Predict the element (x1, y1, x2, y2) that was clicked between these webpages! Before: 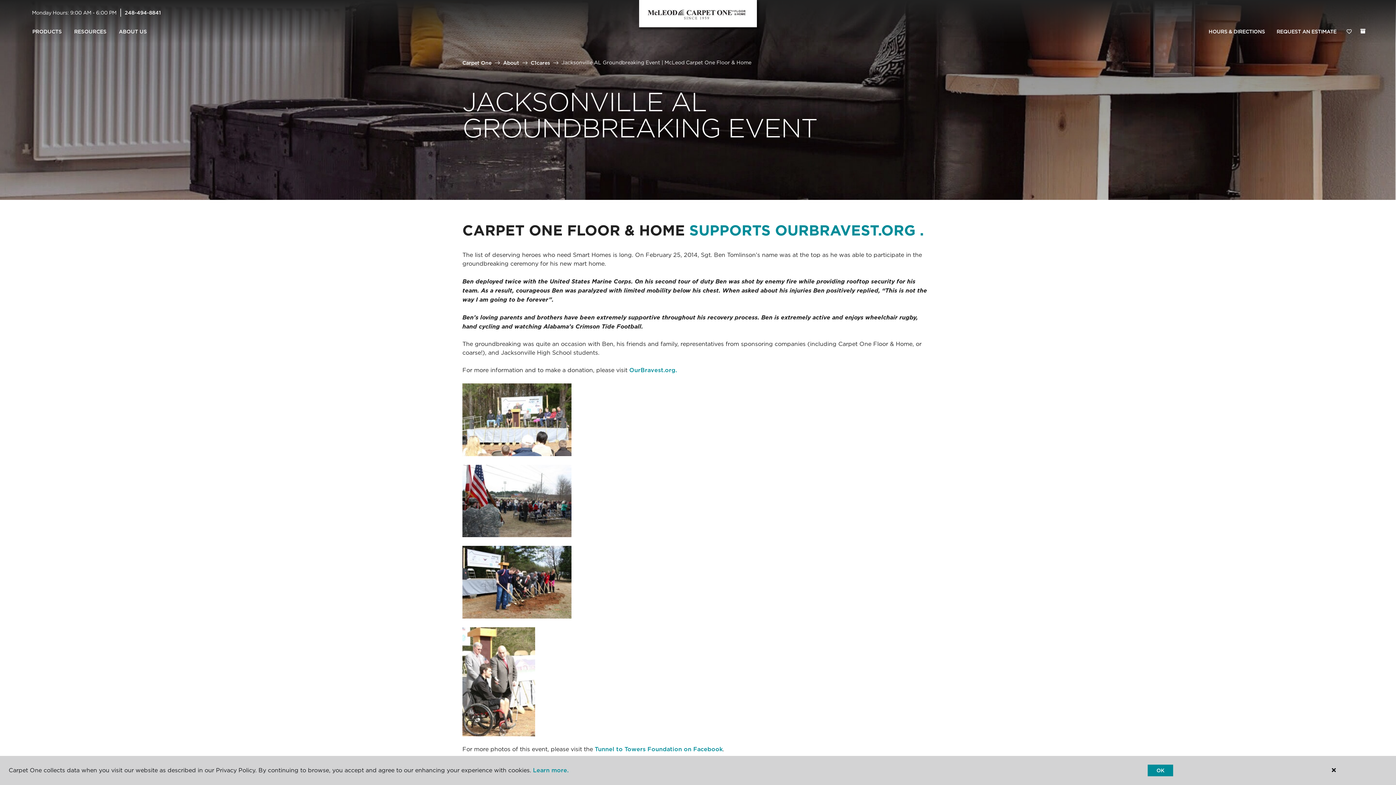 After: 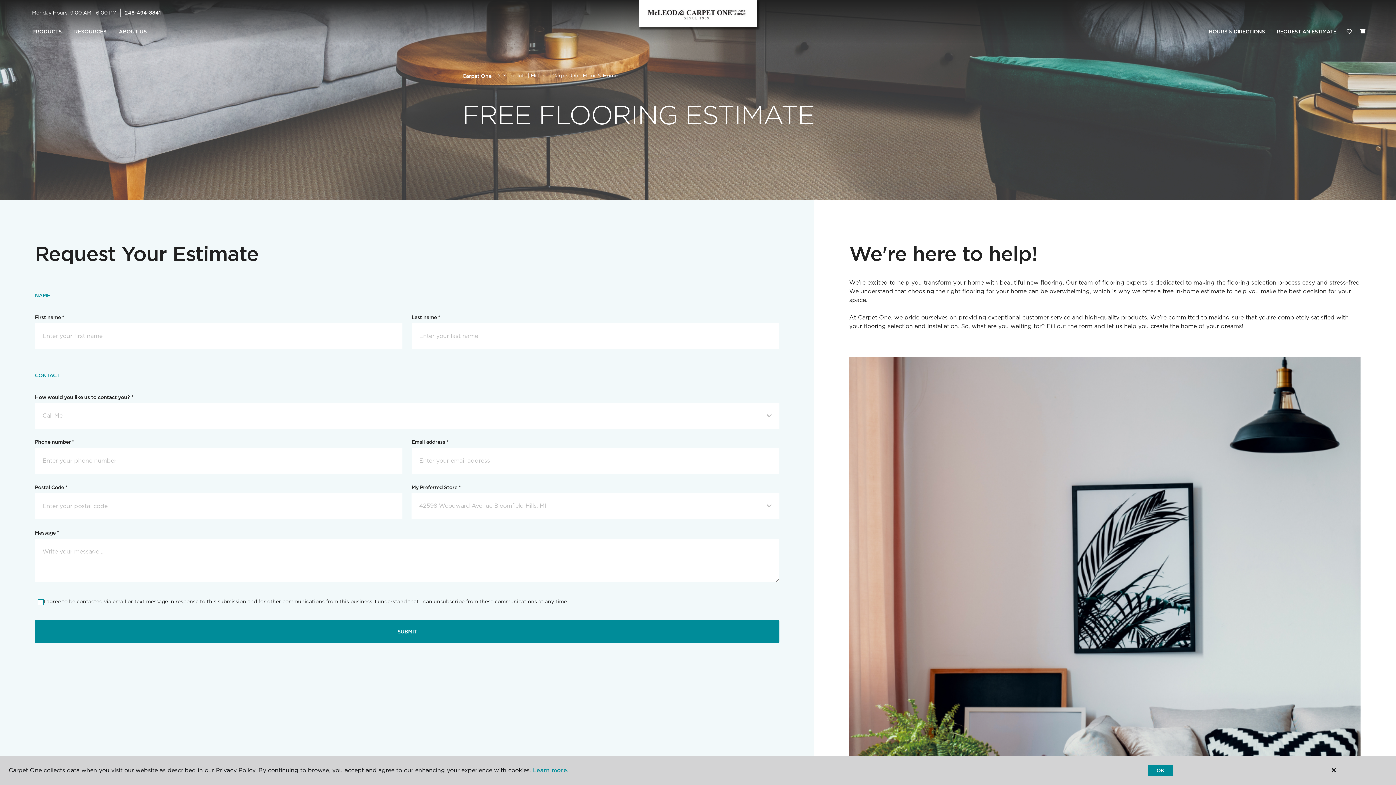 Action: bbox: (1271, 24, 1342, 39) label: REQUEST AN ESTIMATE